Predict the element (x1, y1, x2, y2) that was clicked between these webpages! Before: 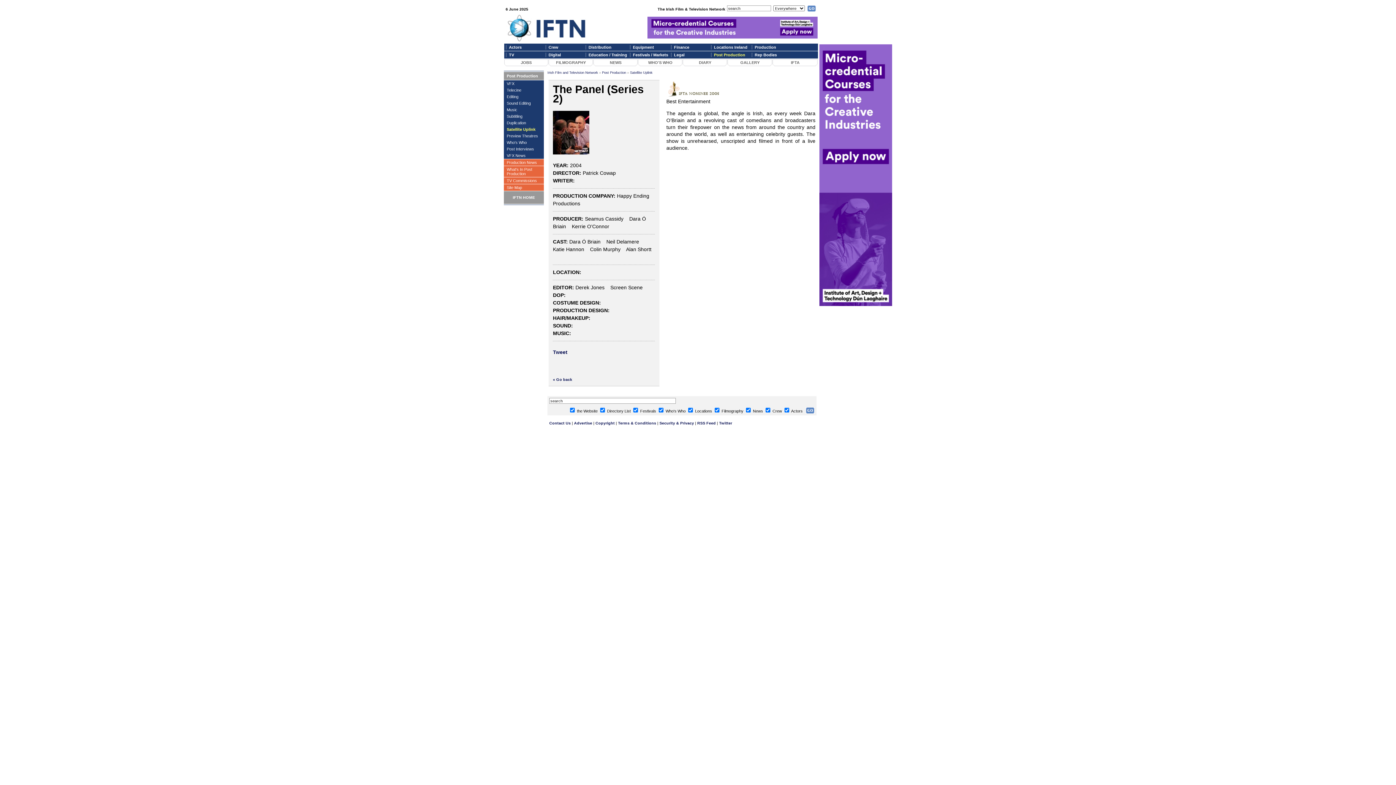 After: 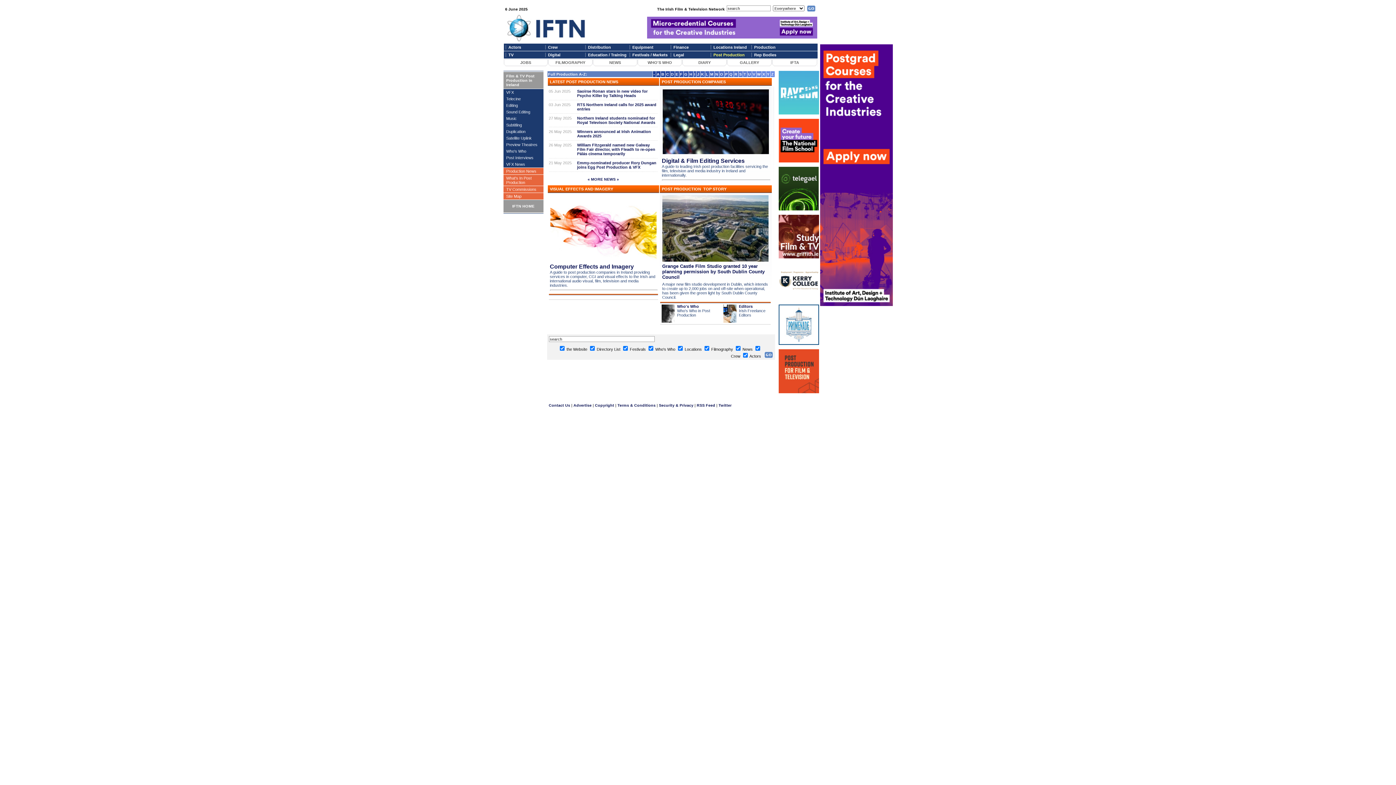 Action: bbox: (506, 73, 538, 78) label: Post Production